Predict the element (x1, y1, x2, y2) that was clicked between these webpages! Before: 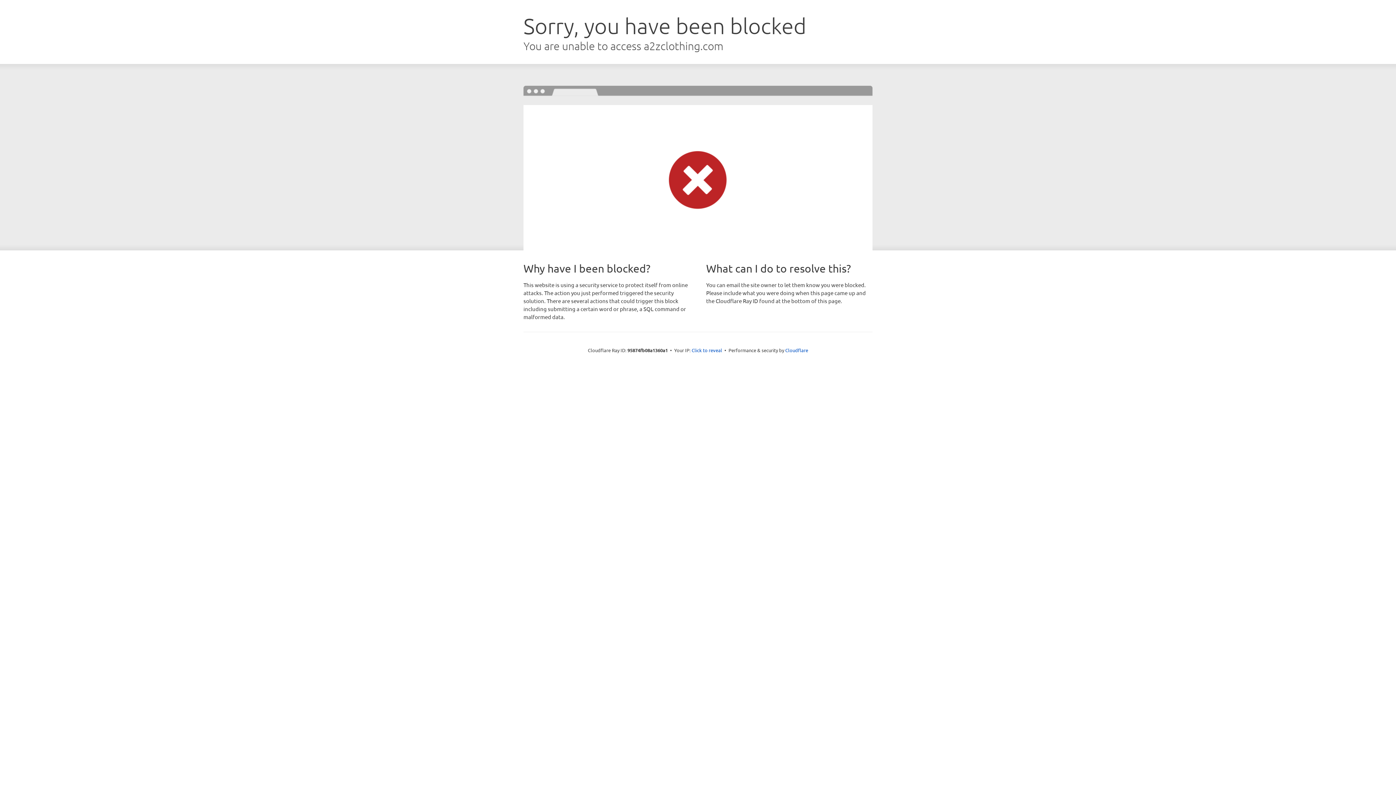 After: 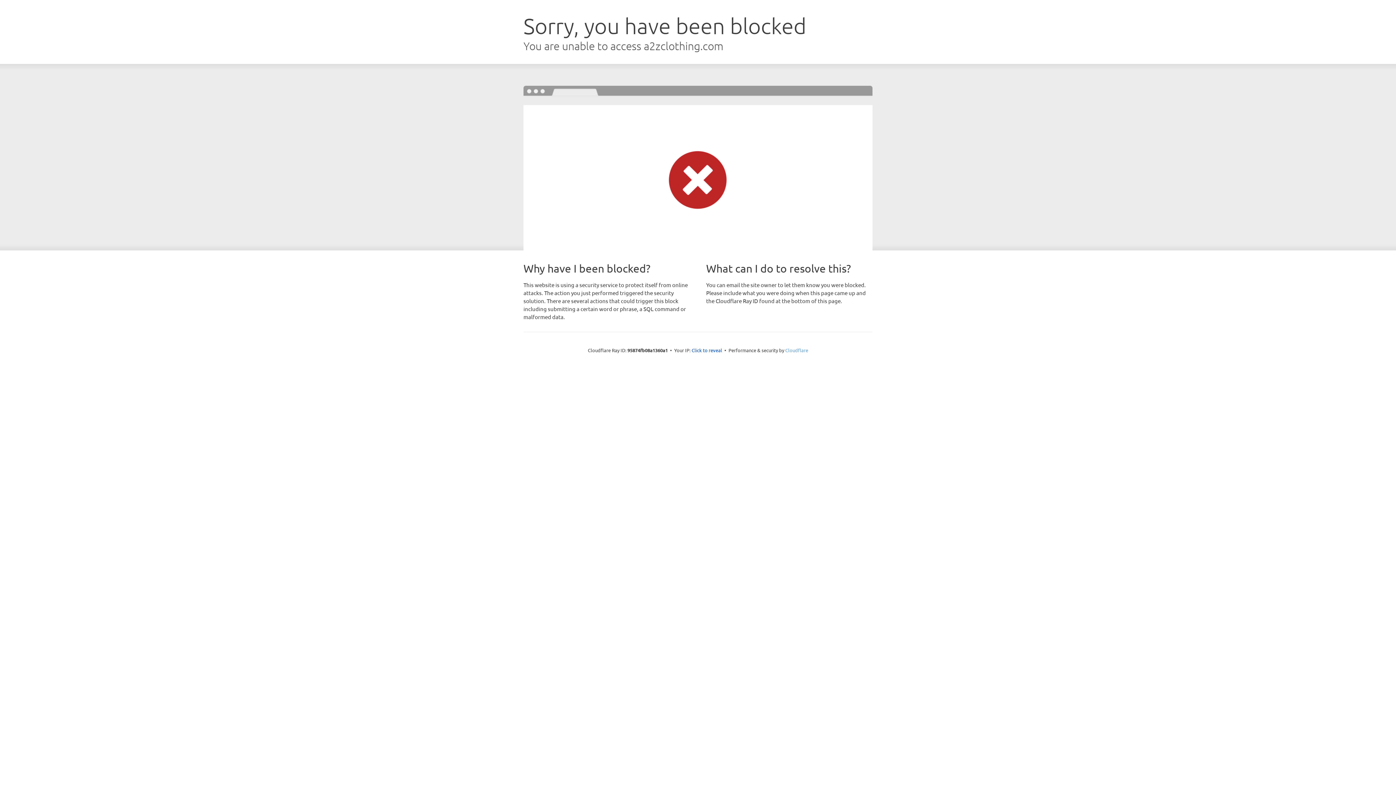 Action: label: Cloudflare bbox: (785, 347, 808, 353)